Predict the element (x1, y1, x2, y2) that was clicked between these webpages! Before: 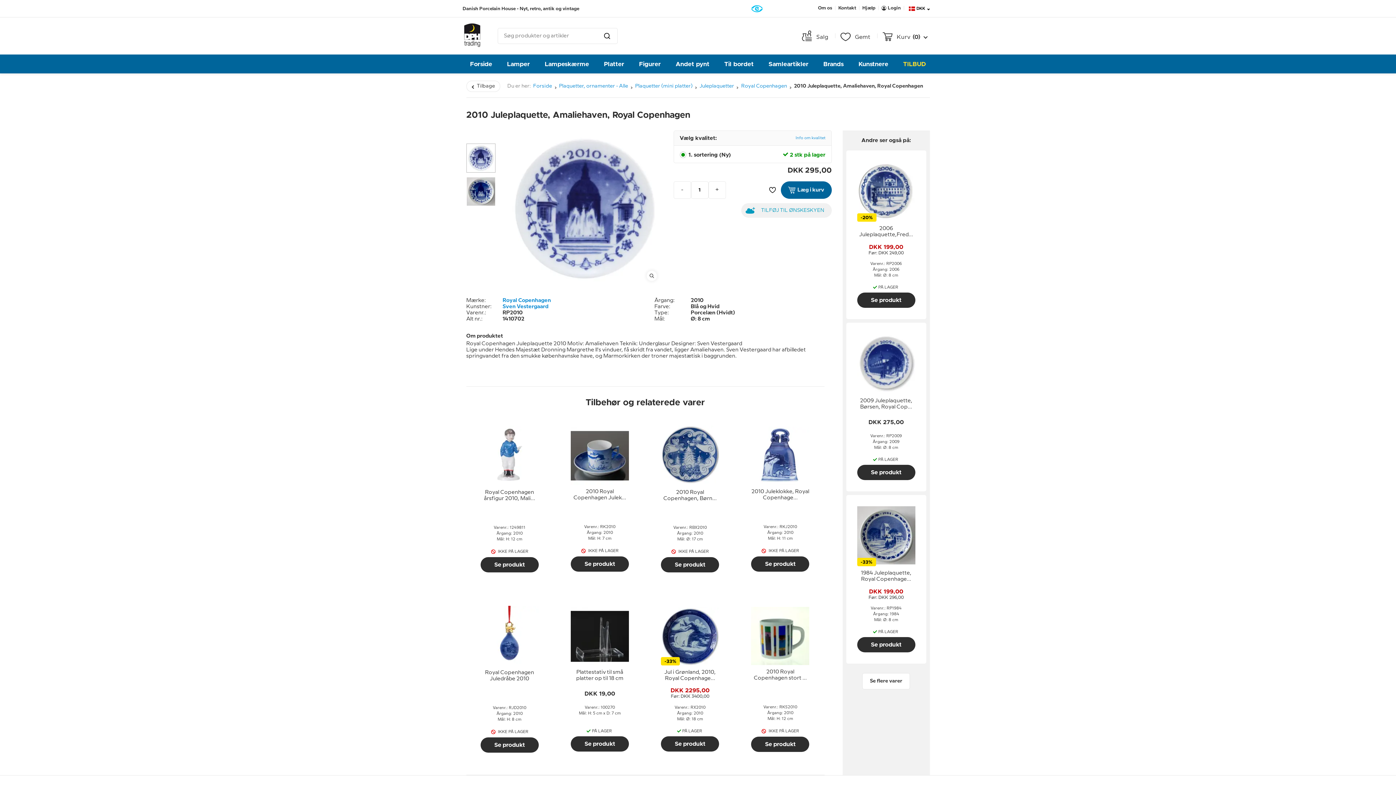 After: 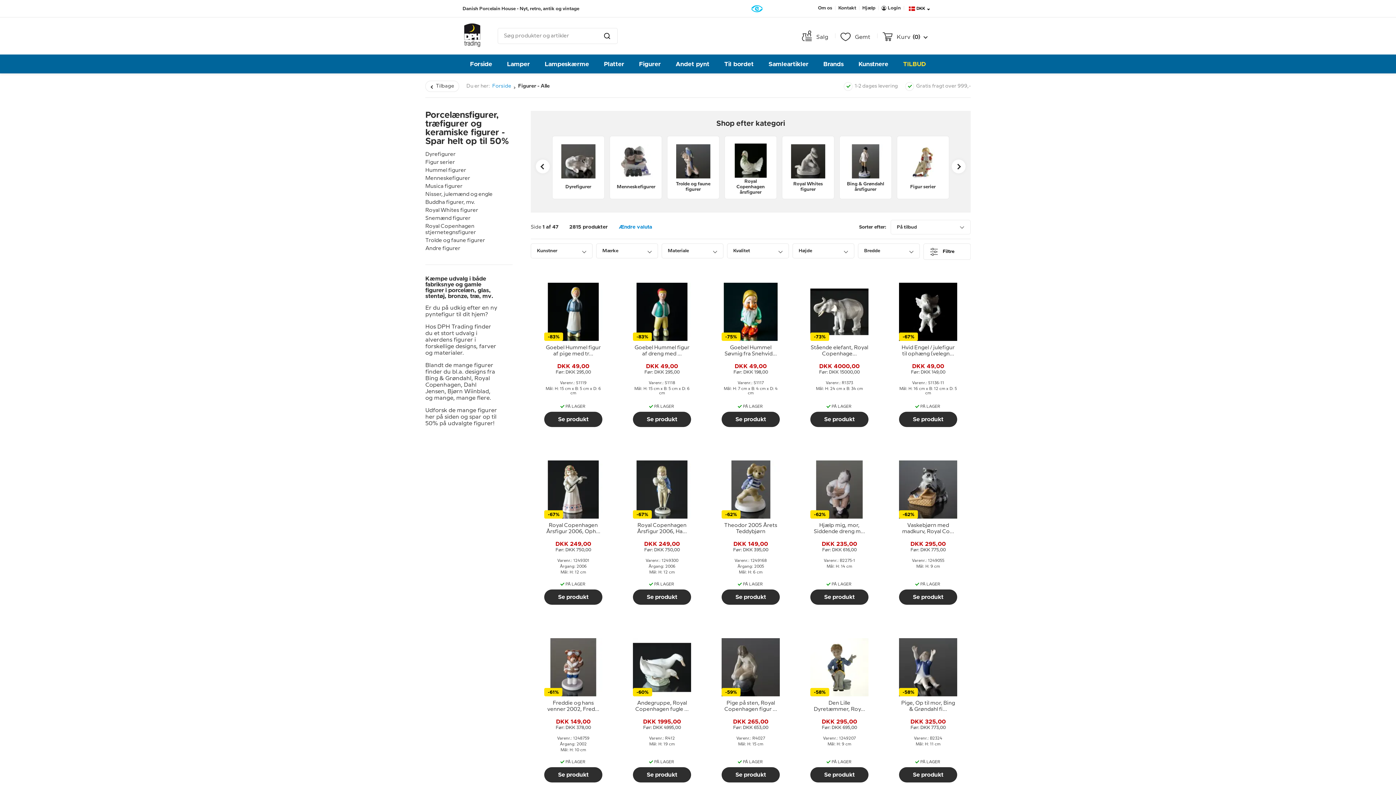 Action: bbox: (631, 54, 668, 73) label: Figurer